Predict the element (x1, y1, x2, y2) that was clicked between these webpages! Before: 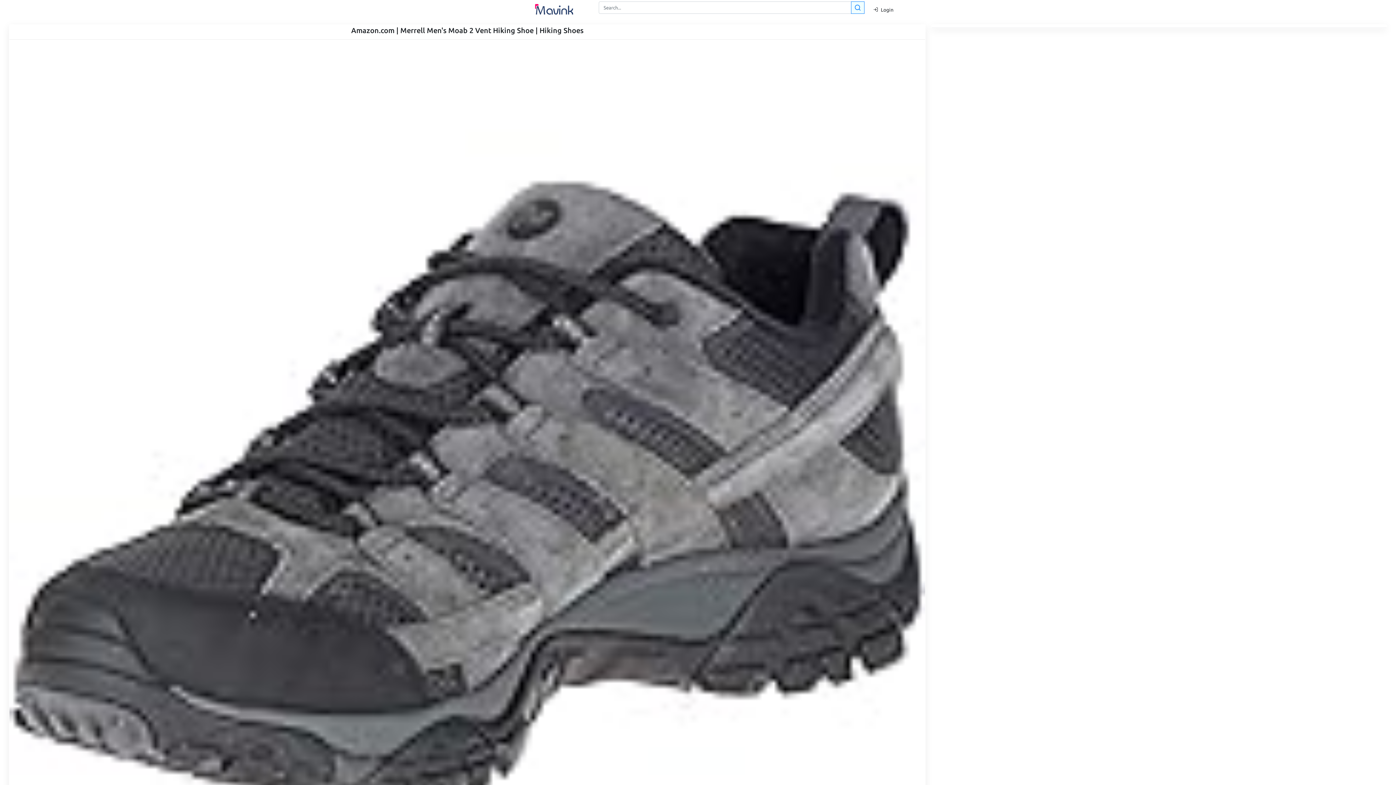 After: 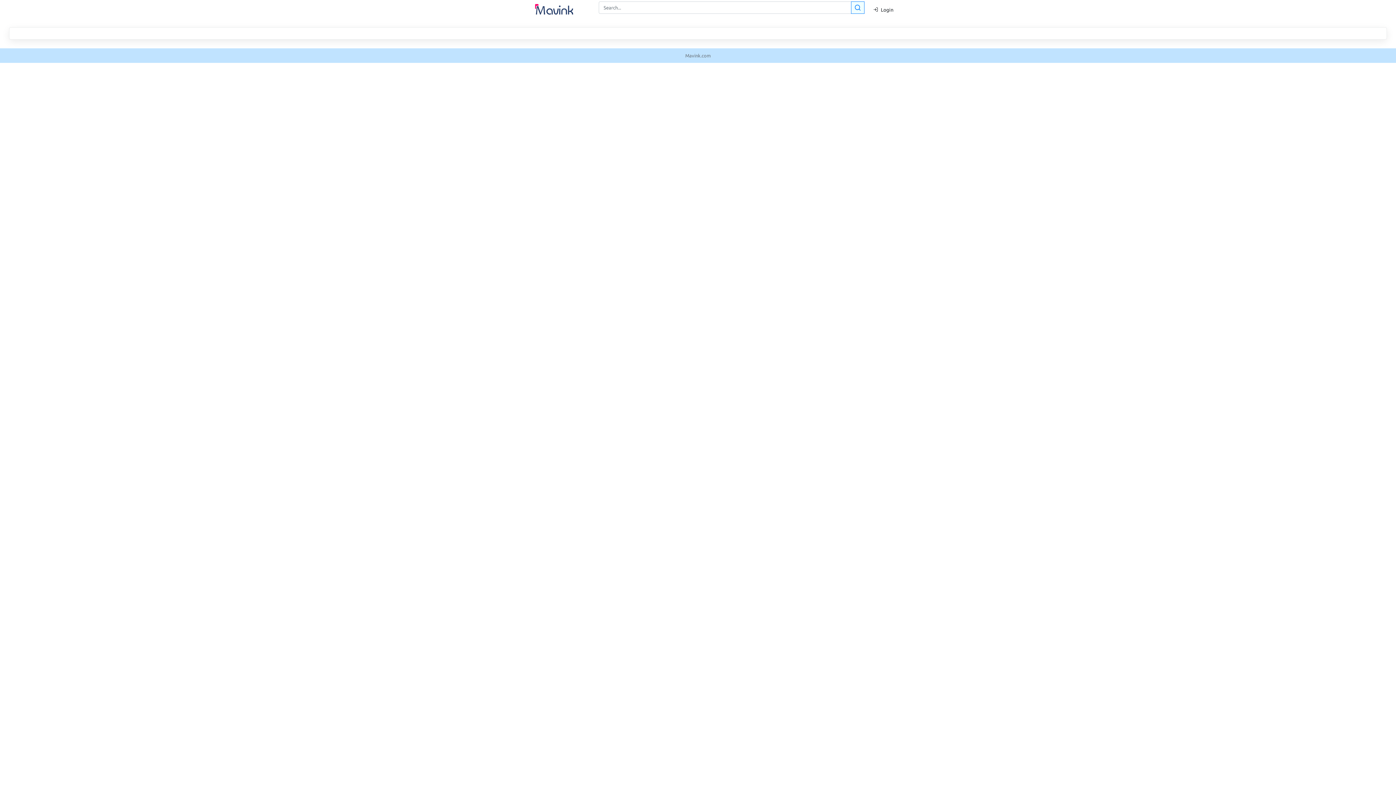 Action: bbox: (851, 1, 864, 13)